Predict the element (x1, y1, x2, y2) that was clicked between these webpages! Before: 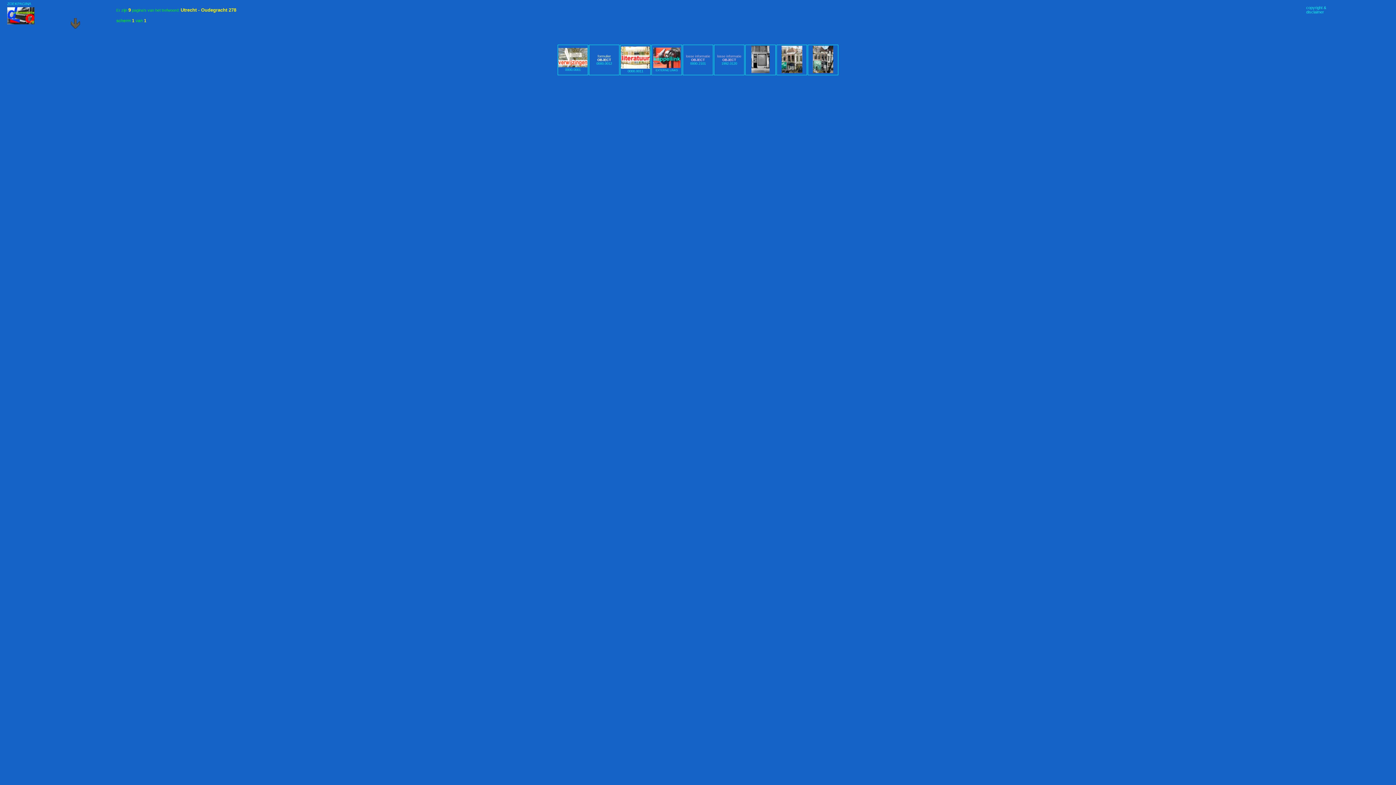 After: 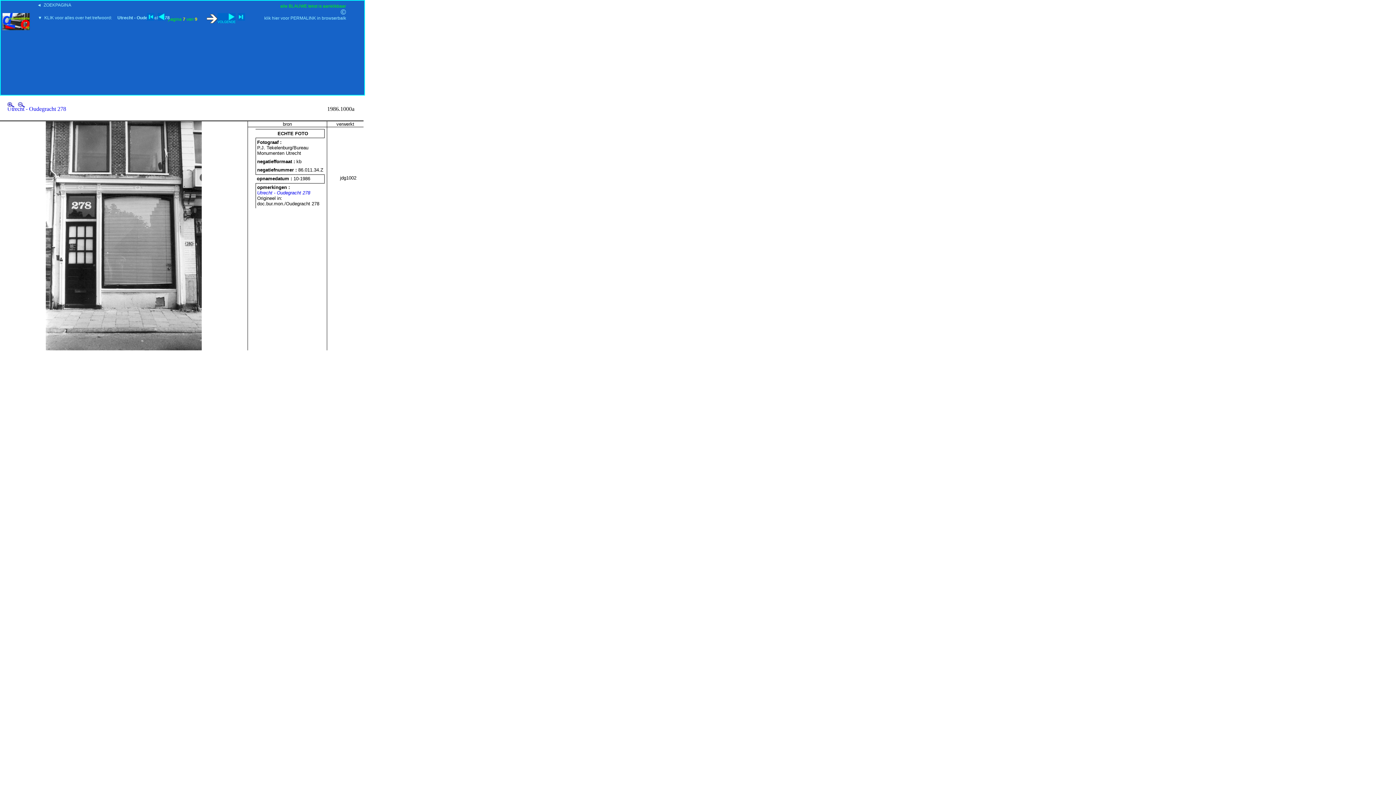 Action: bbox: (751, 70, 769, 73)